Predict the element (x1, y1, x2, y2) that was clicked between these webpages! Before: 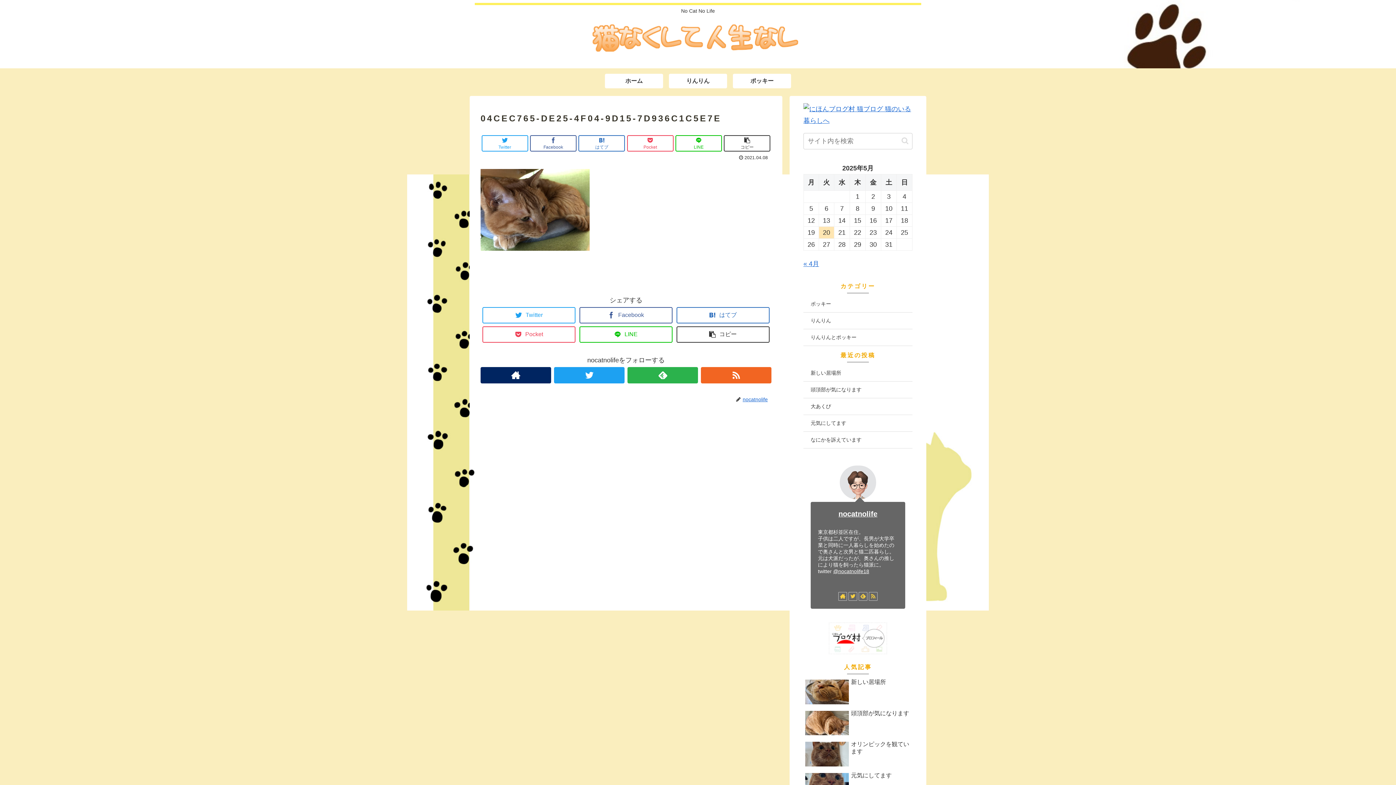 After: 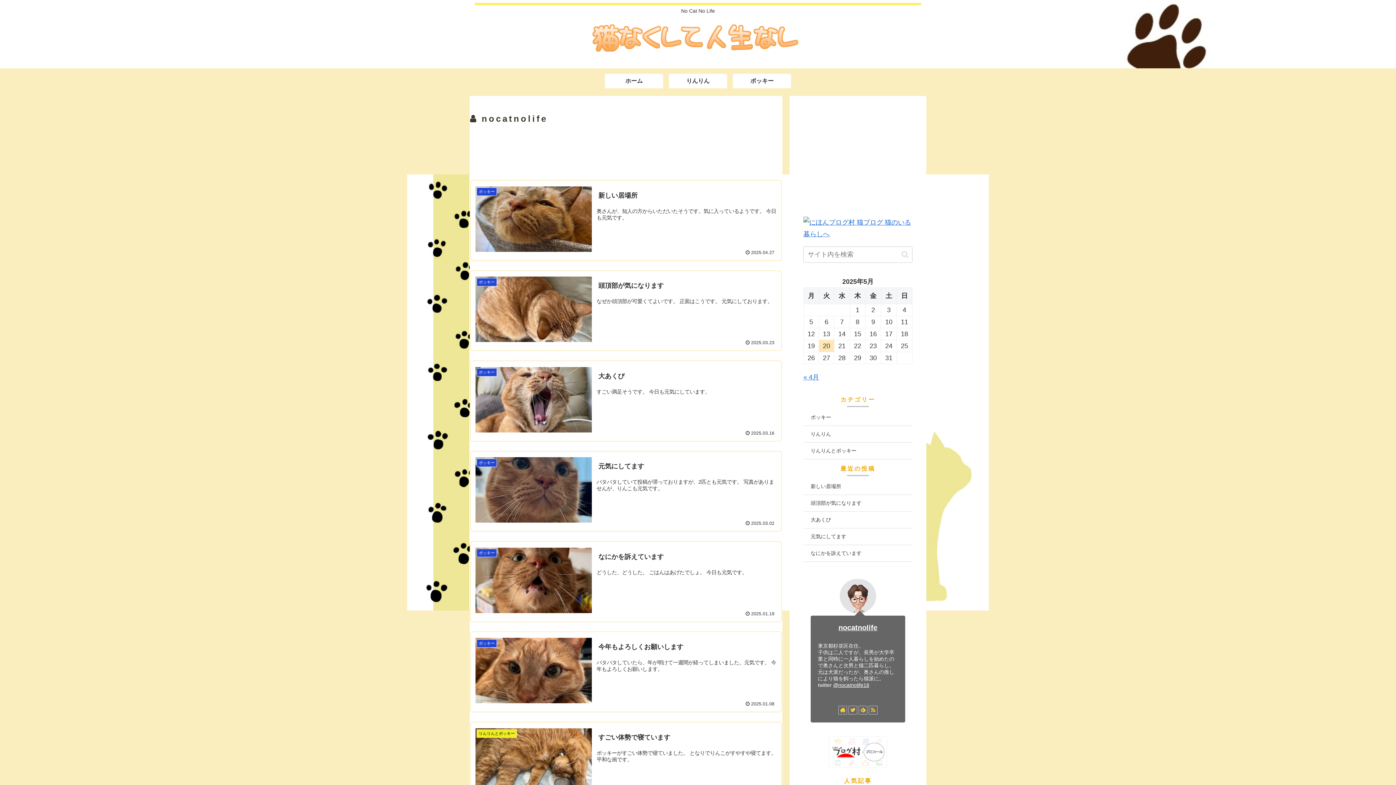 Action: label: nocatnolife bbox: (742, 396, 771, 402)